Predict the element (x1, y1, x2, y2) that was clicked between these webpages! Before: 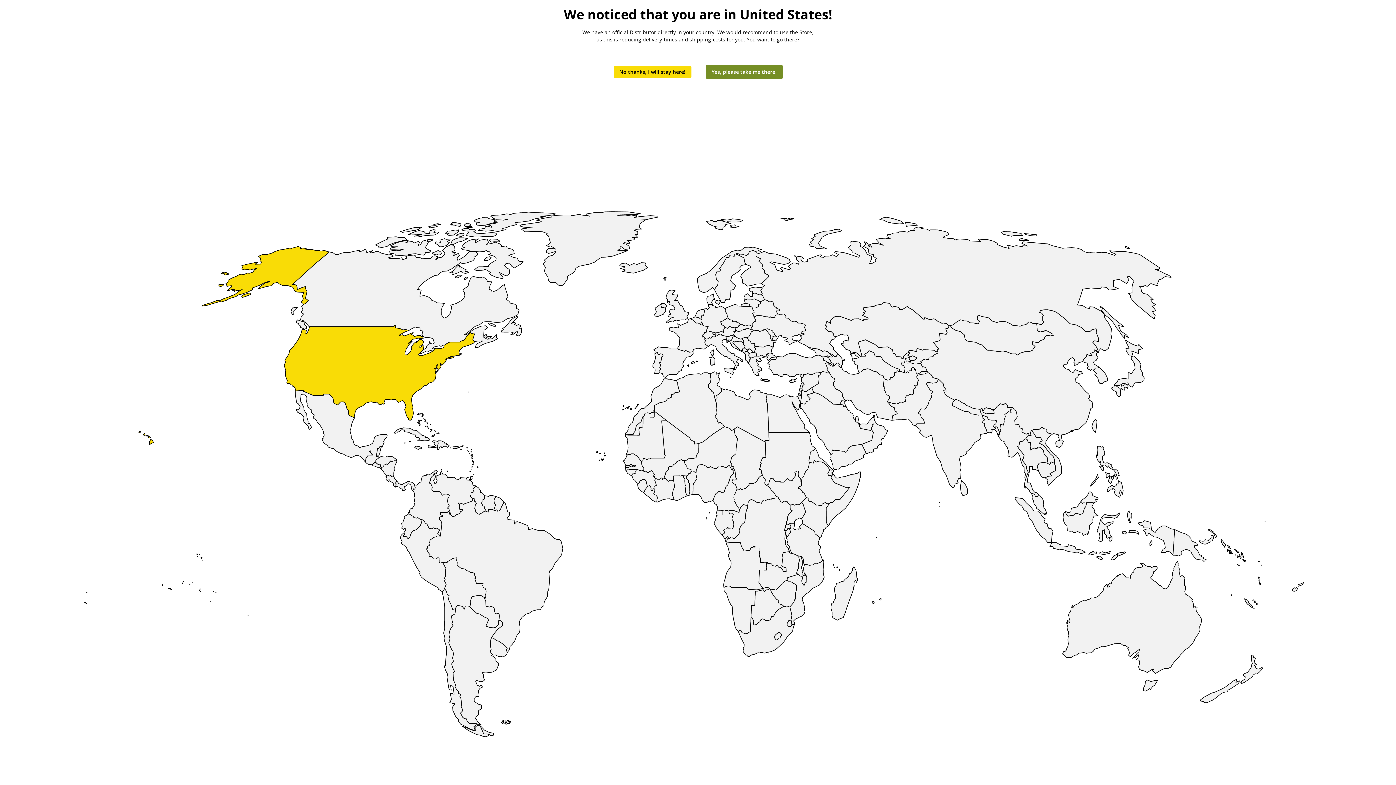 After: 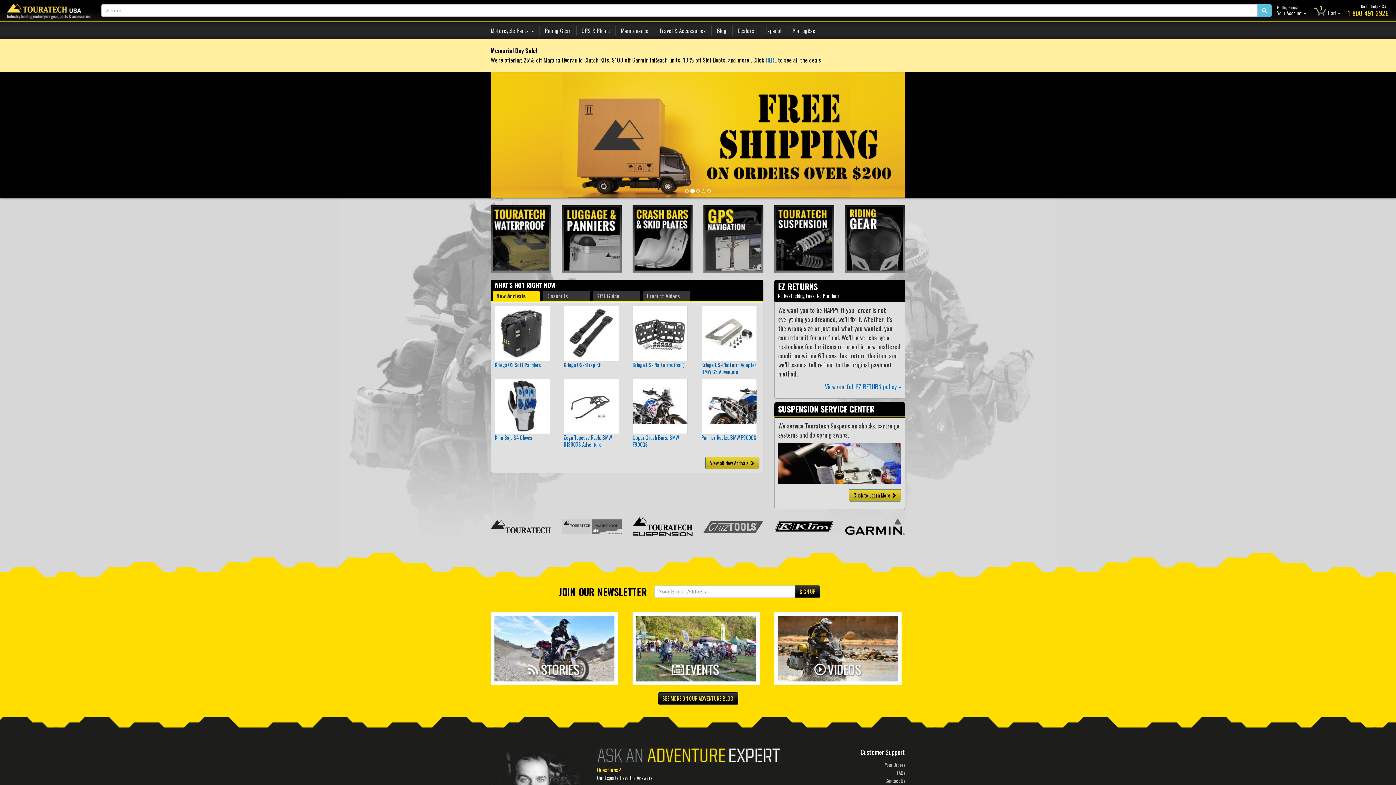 Action: label: Yes, please take me there! bbox: (706, 65, 782, 78)